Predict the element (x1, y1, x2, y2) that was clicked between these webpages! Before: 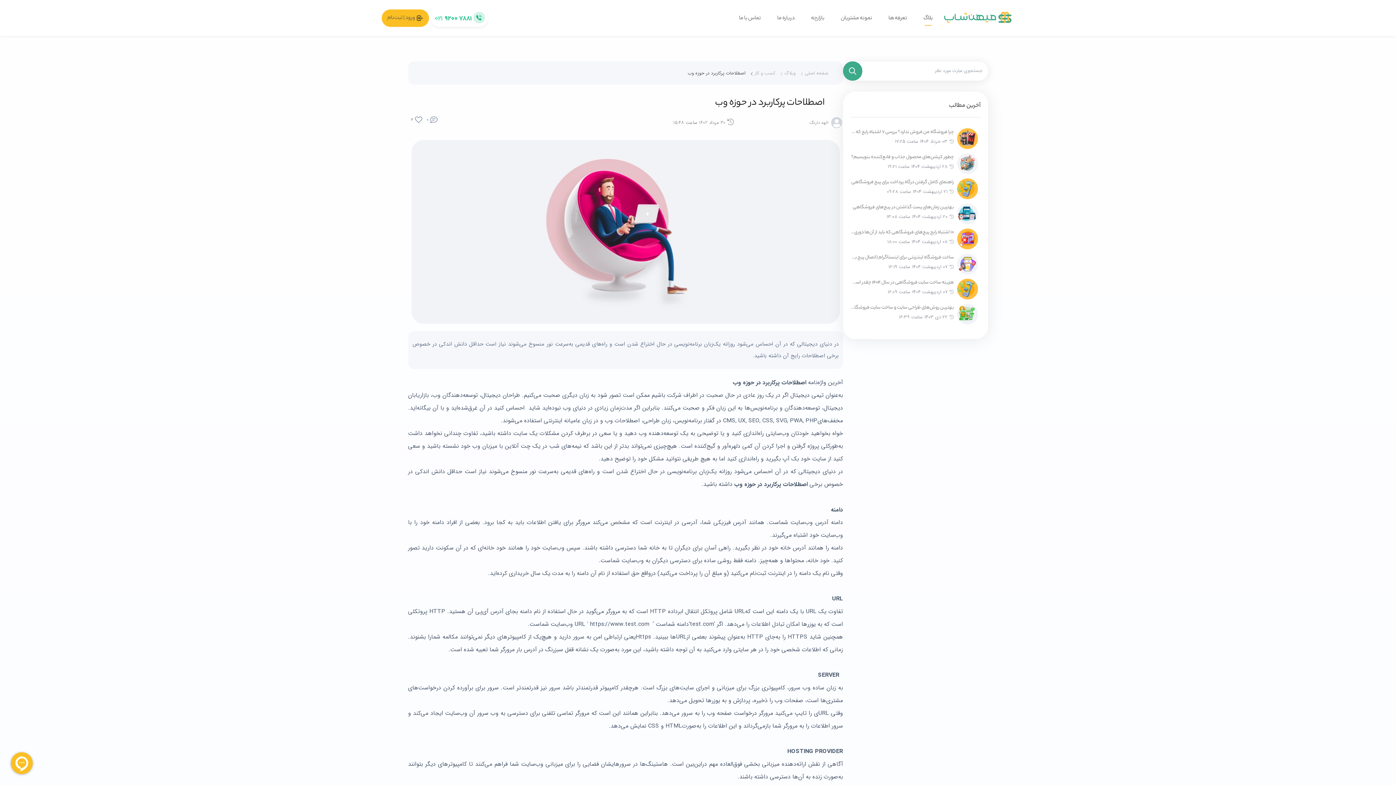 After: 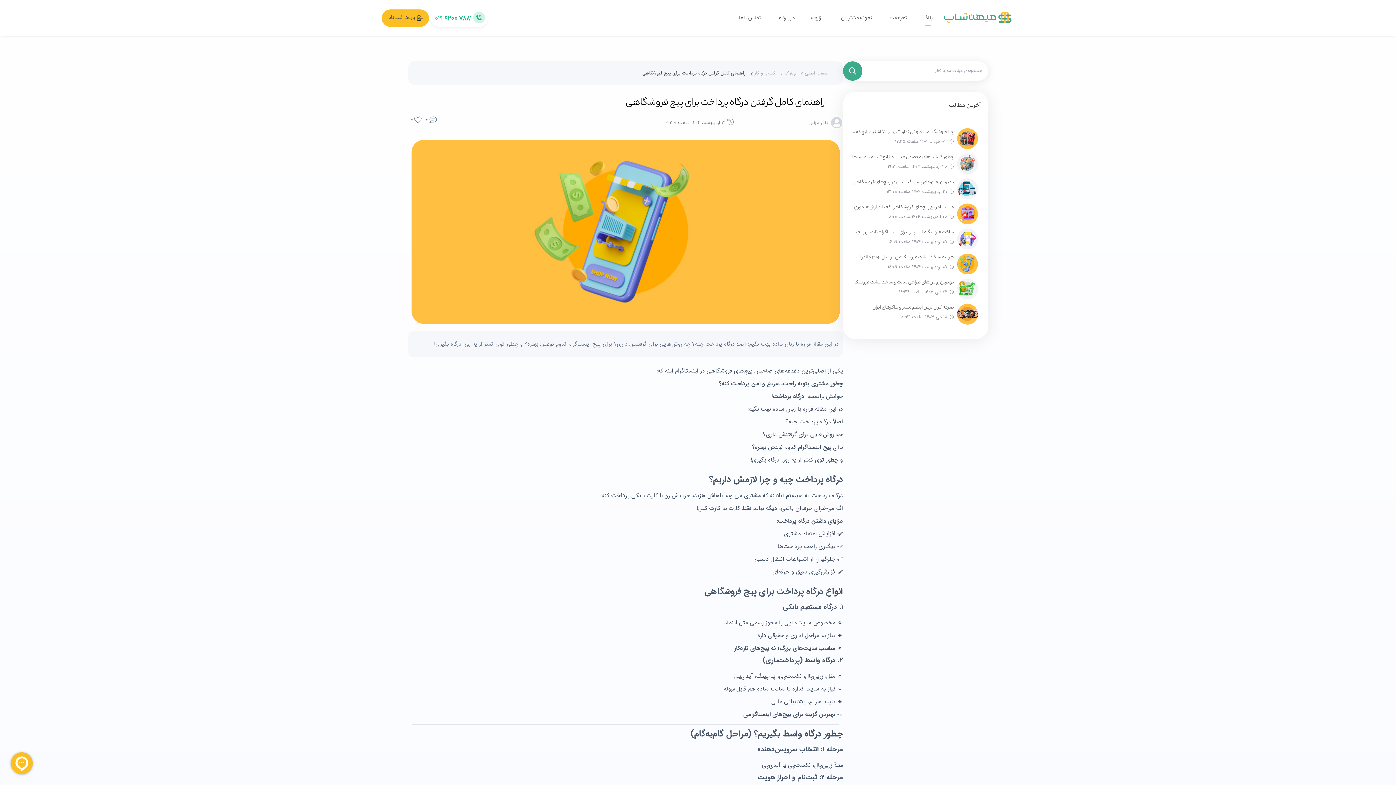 Action: label: راهنمای کامل گرفتن درگاه پرداخت برای پیج فروشگاهی bbox: (850, 178, 954, 186)